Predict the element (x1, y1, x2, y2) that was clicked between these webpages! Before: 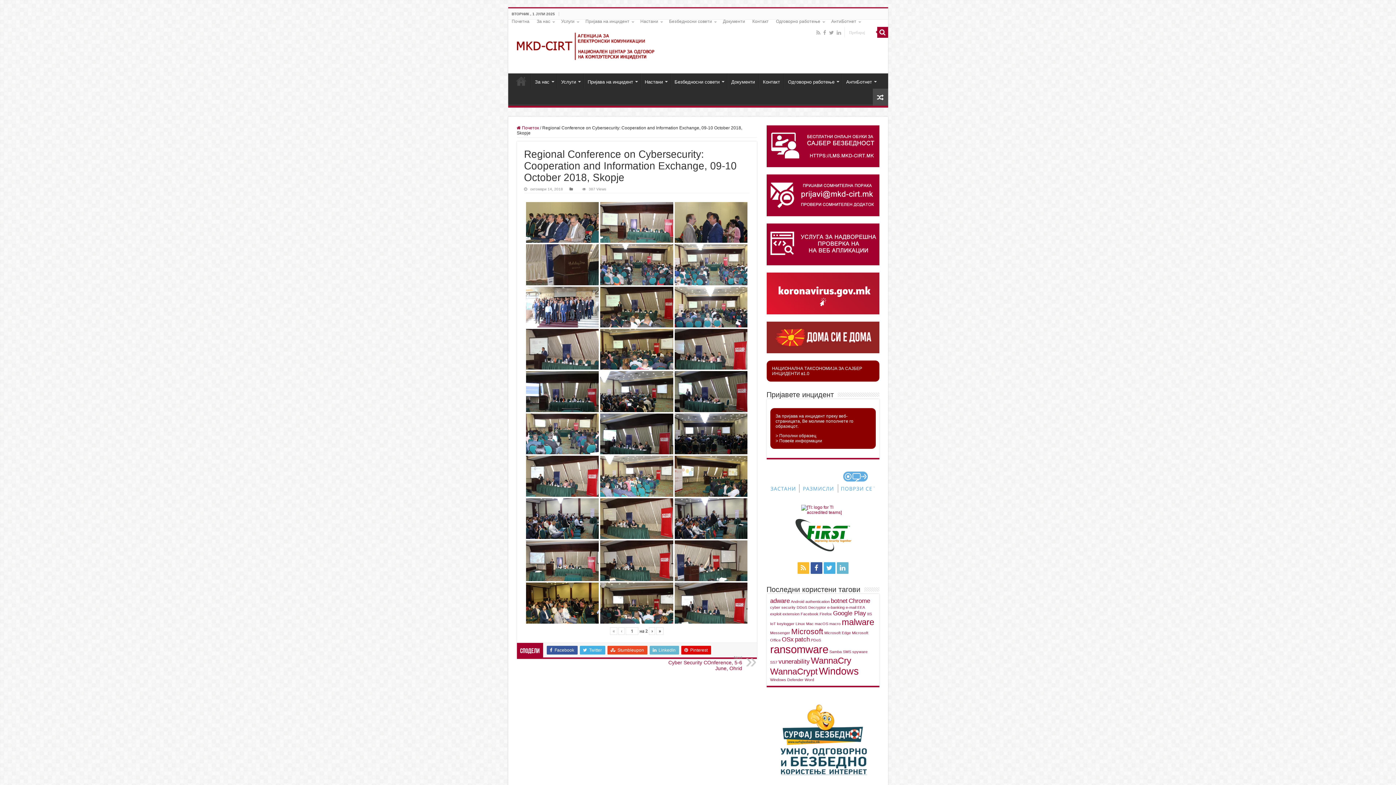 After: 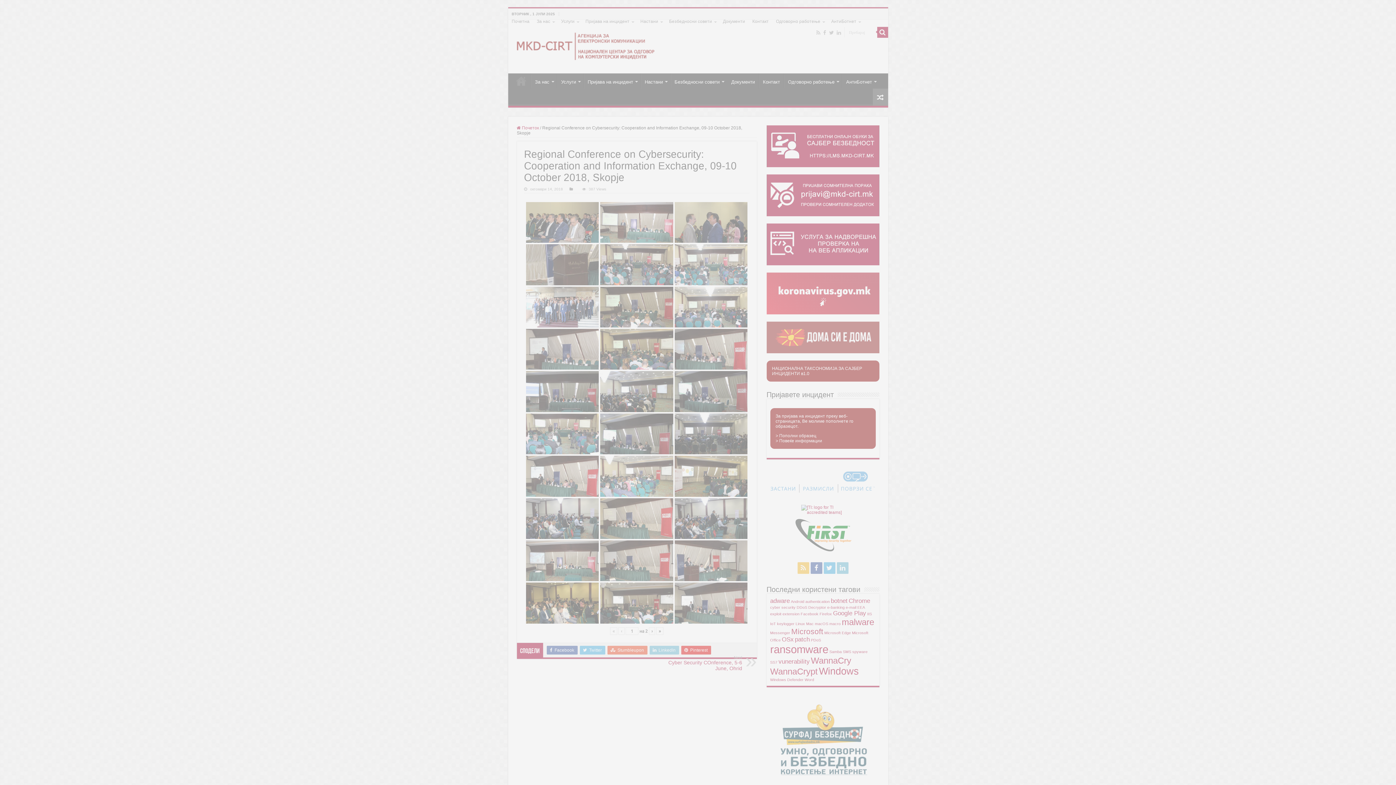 Action: label: IMG 2260 bbox: (526, 498, 598, 539)